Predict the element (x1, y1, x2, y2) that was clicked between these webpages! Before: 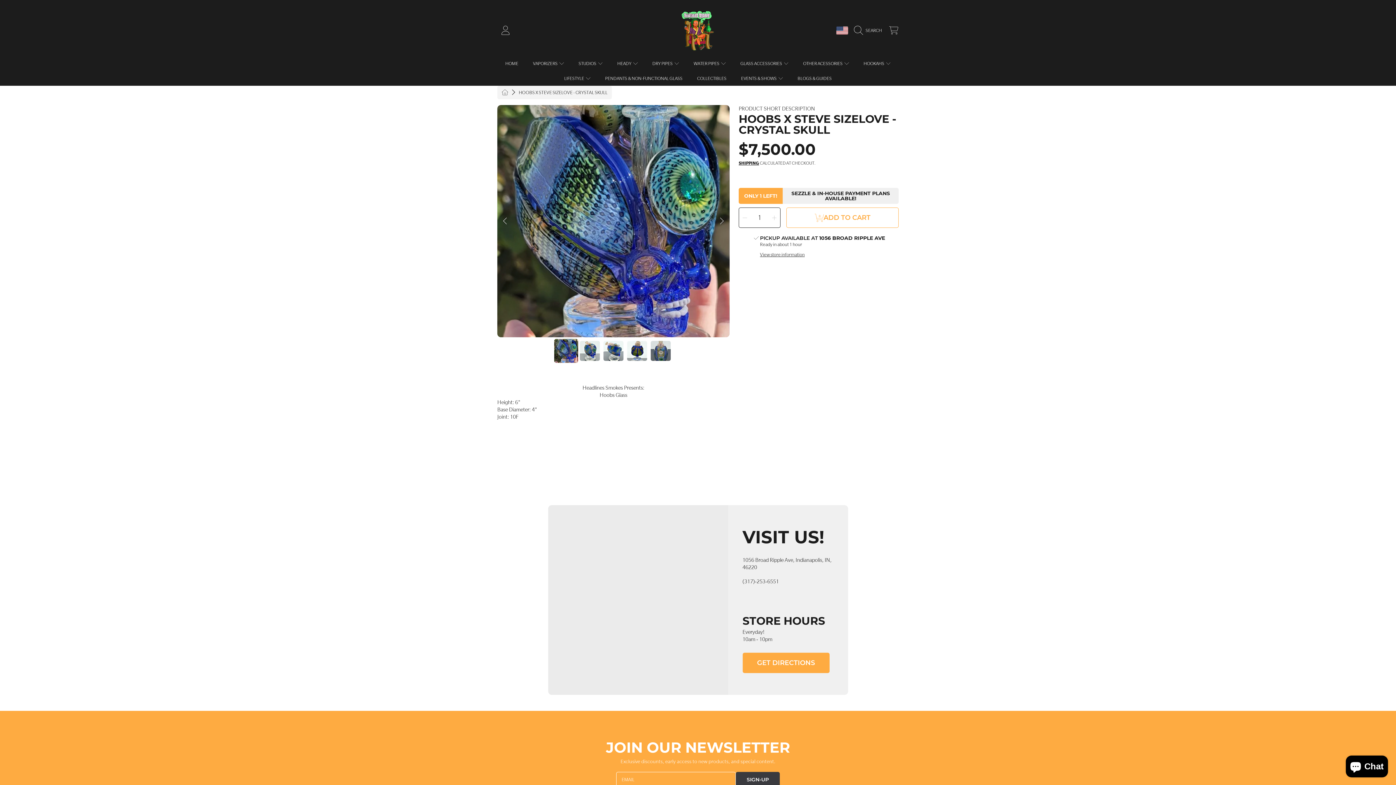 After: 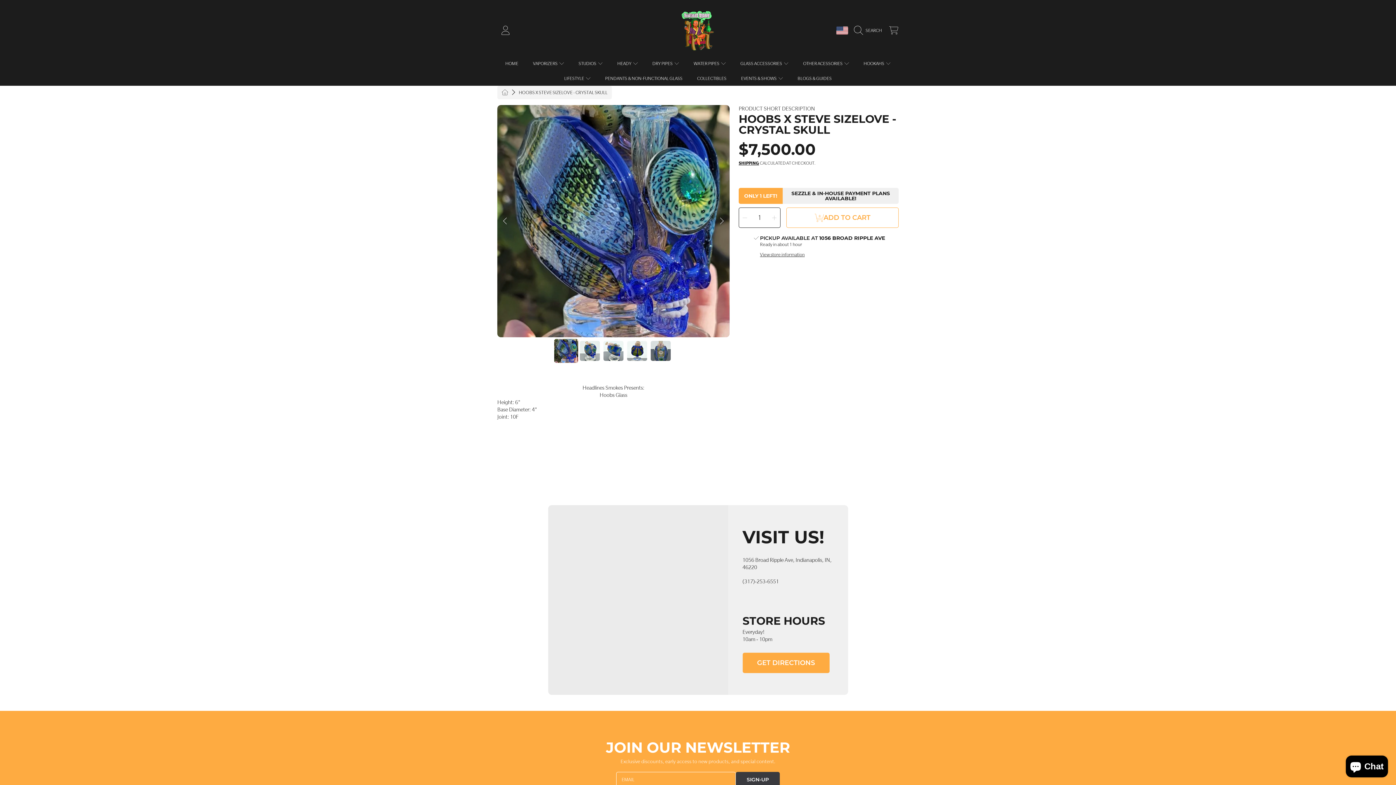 Action: label: HOOBS X STEVE SIZELOVE - CRYSTAL SKULL bbox: (518, 89, 607, 95)